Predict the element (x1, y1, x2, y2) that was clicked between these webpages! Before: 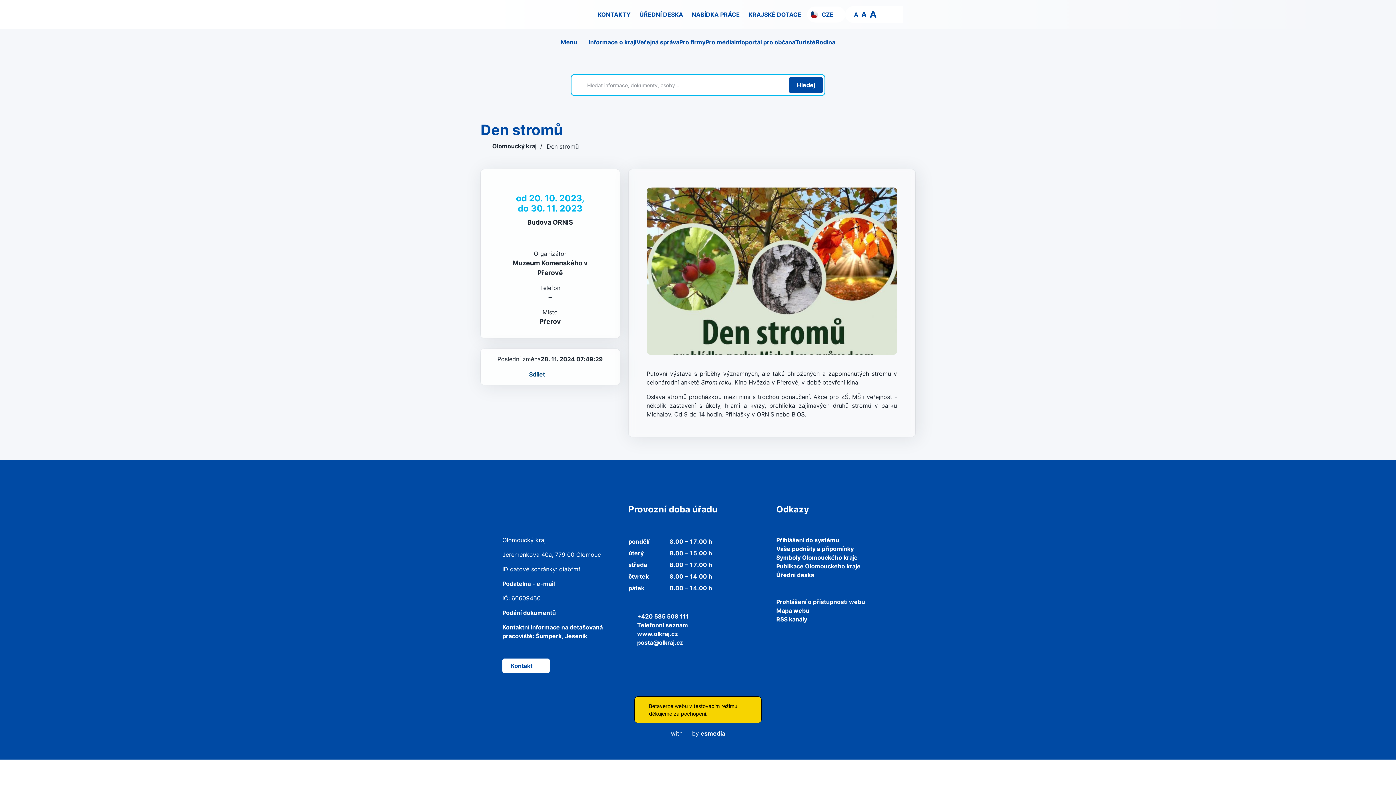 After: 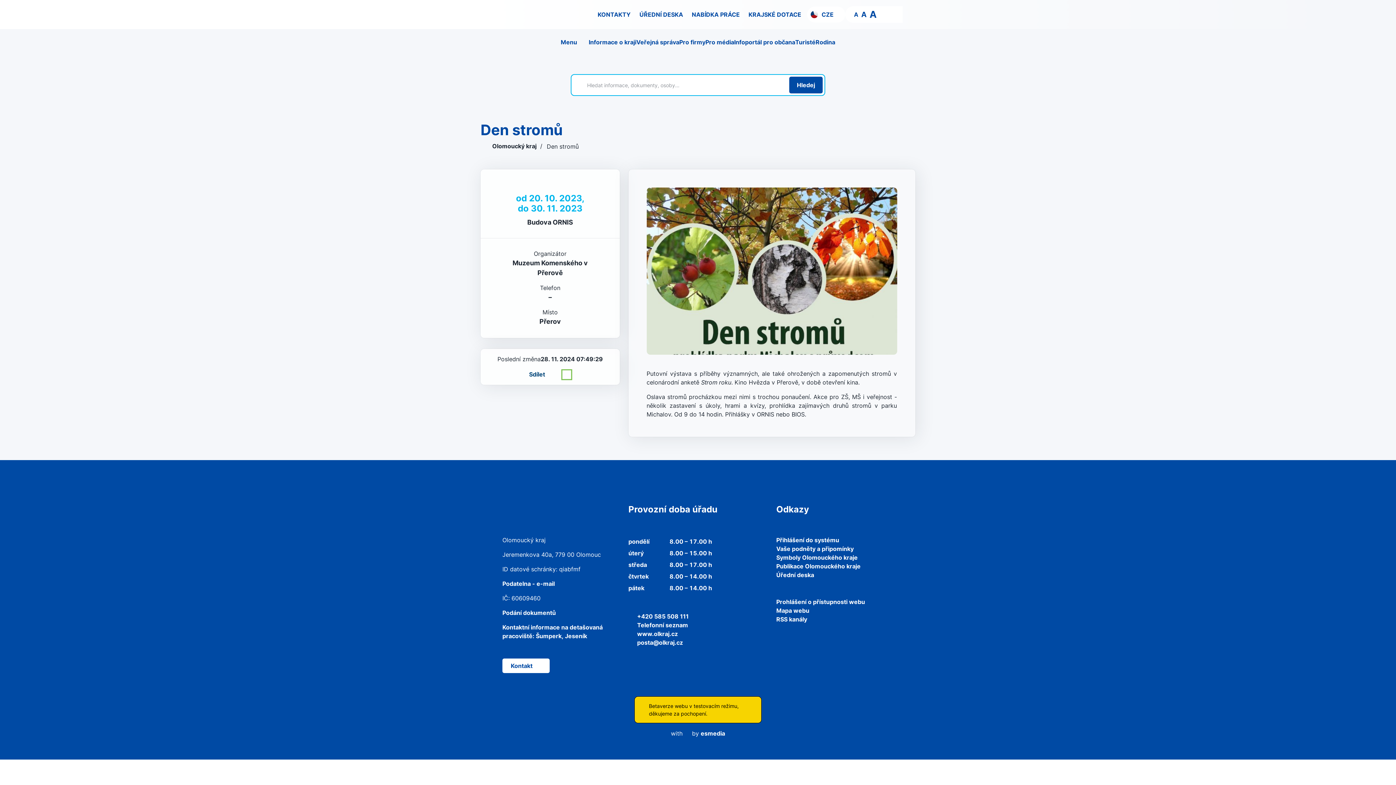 Action: label: Odeslat e-mailem bbox: (562, 370, 571, 378)